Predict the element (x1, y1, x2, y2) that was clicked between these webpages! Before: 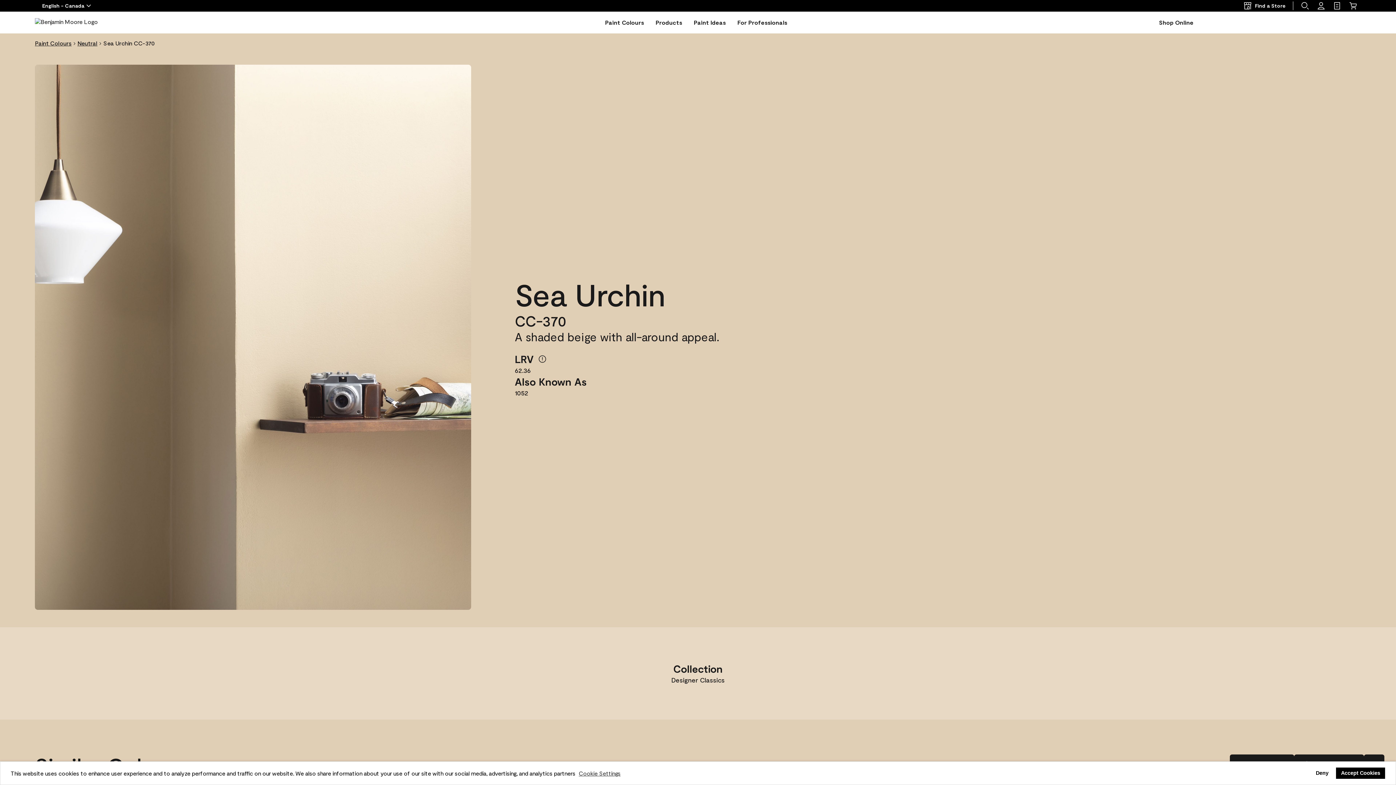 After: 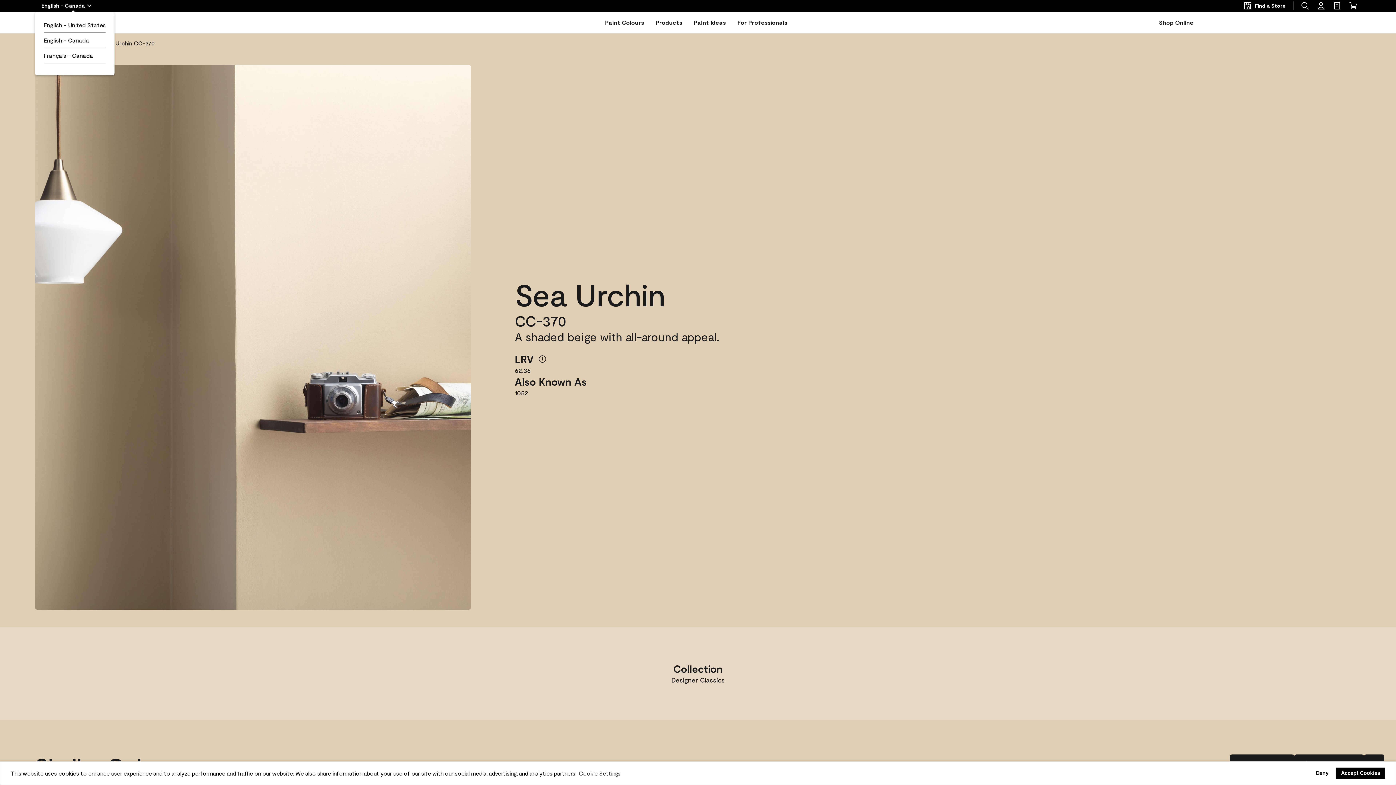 Action: label: English - Canada bbox: (42, 1, 93, 10)